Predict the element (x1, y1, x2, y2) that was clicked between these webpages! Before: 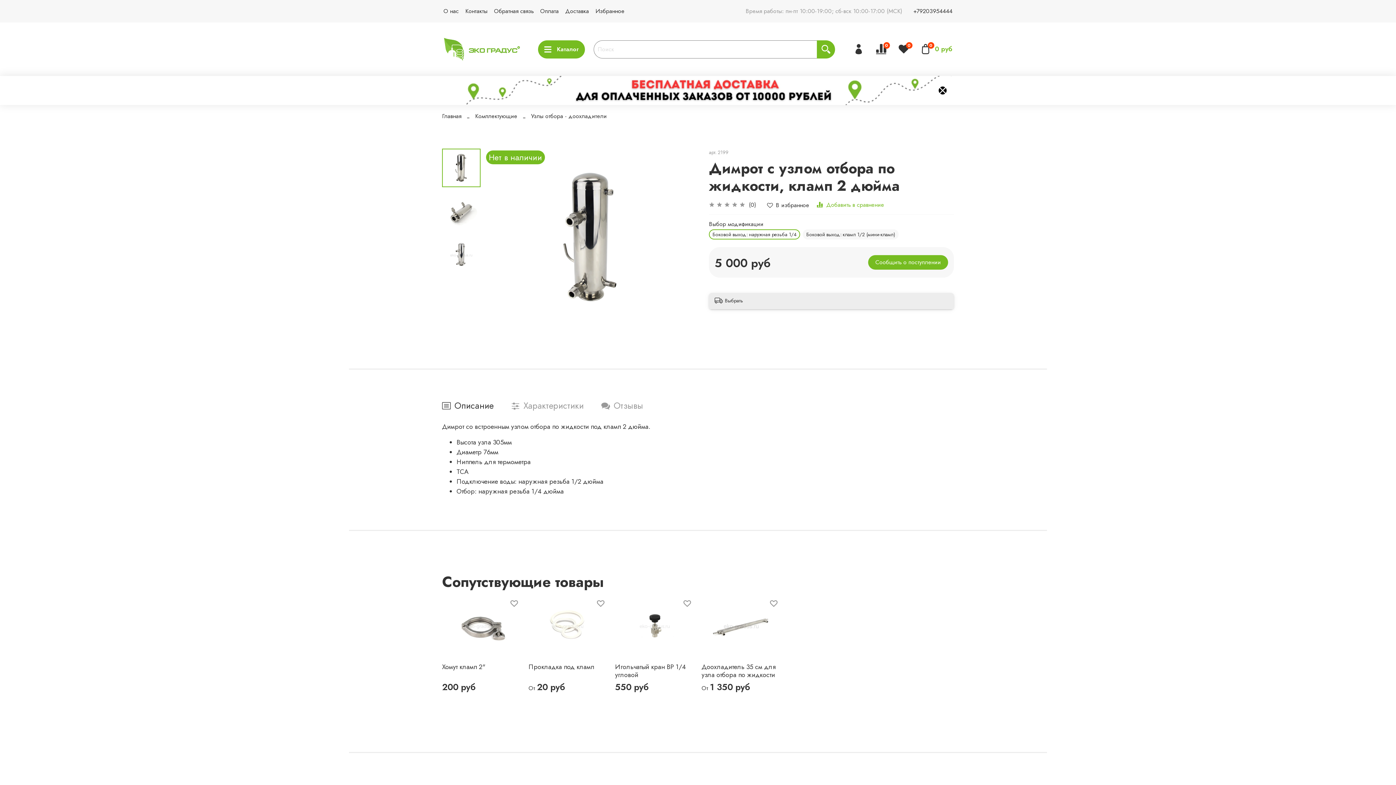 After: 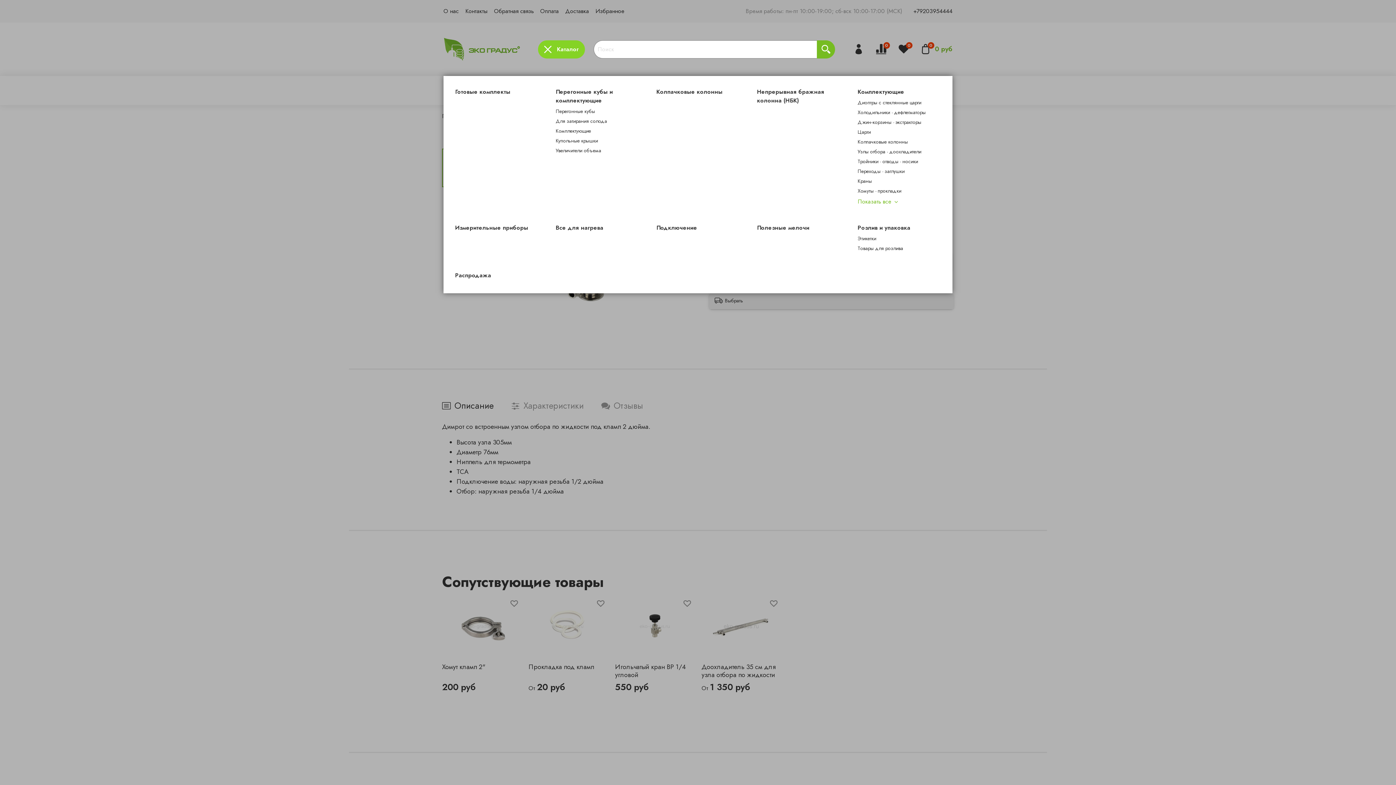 Action: label: Каталог bbox: (538, 40, 585, 58)